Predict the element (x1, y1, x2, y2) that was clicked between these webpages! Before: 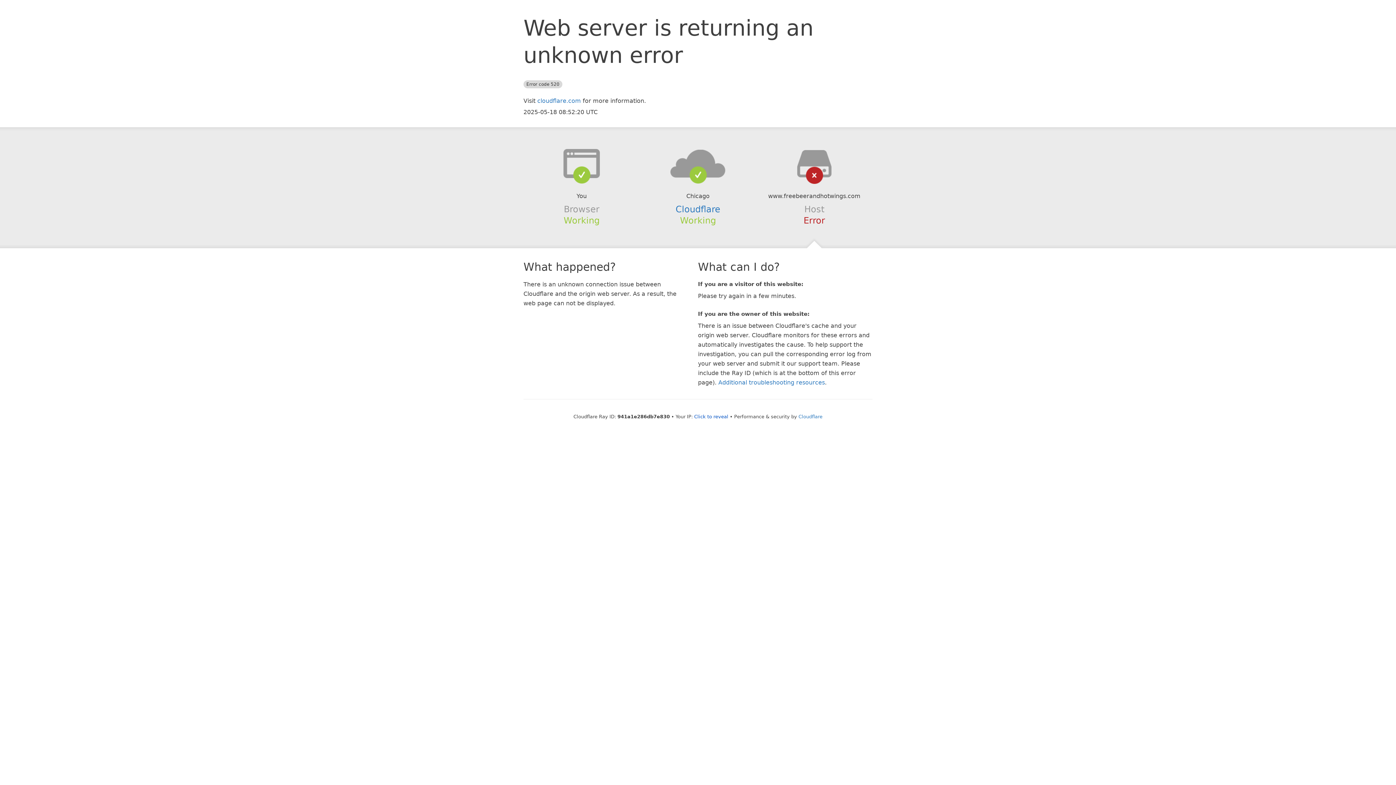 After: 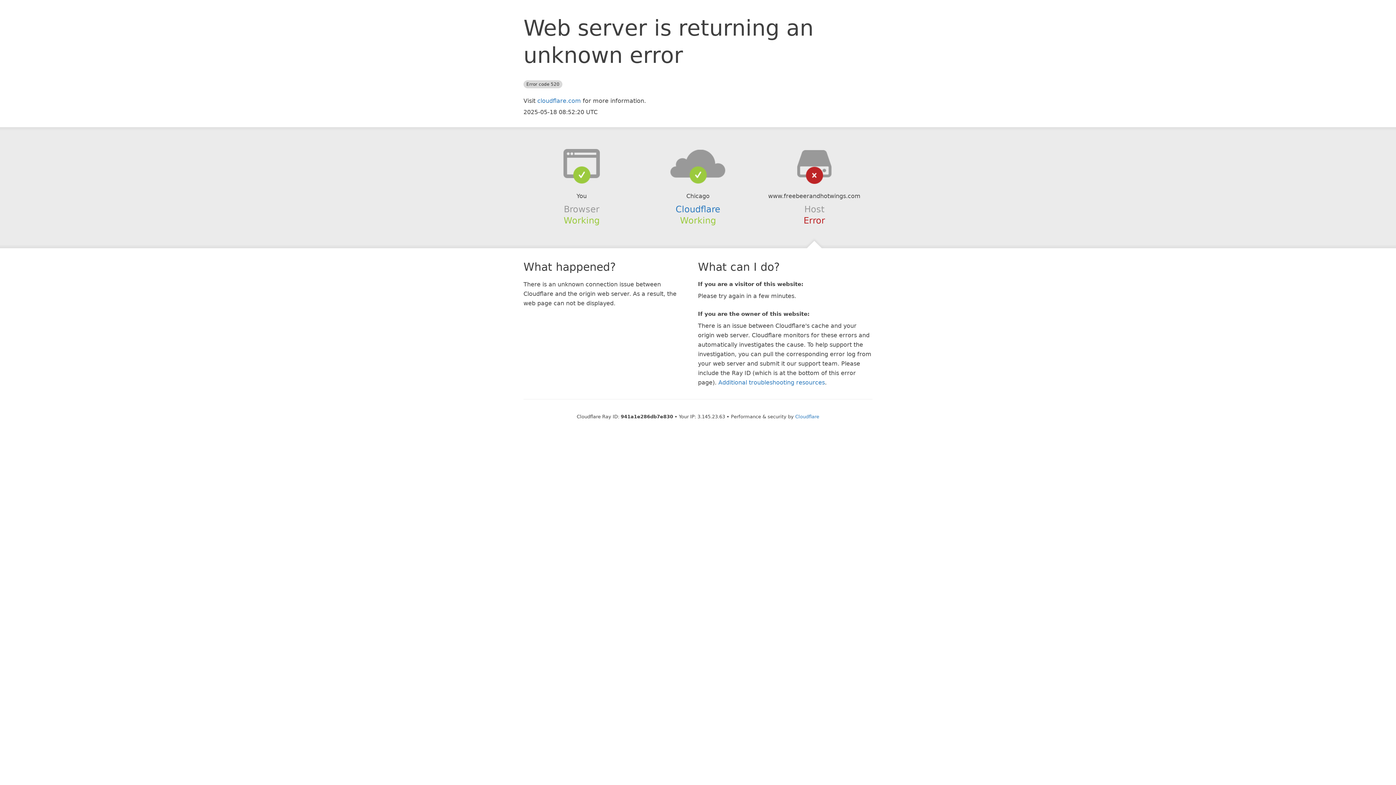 Action: bbox: (694, 414, 728, 419) label: Click to reveal